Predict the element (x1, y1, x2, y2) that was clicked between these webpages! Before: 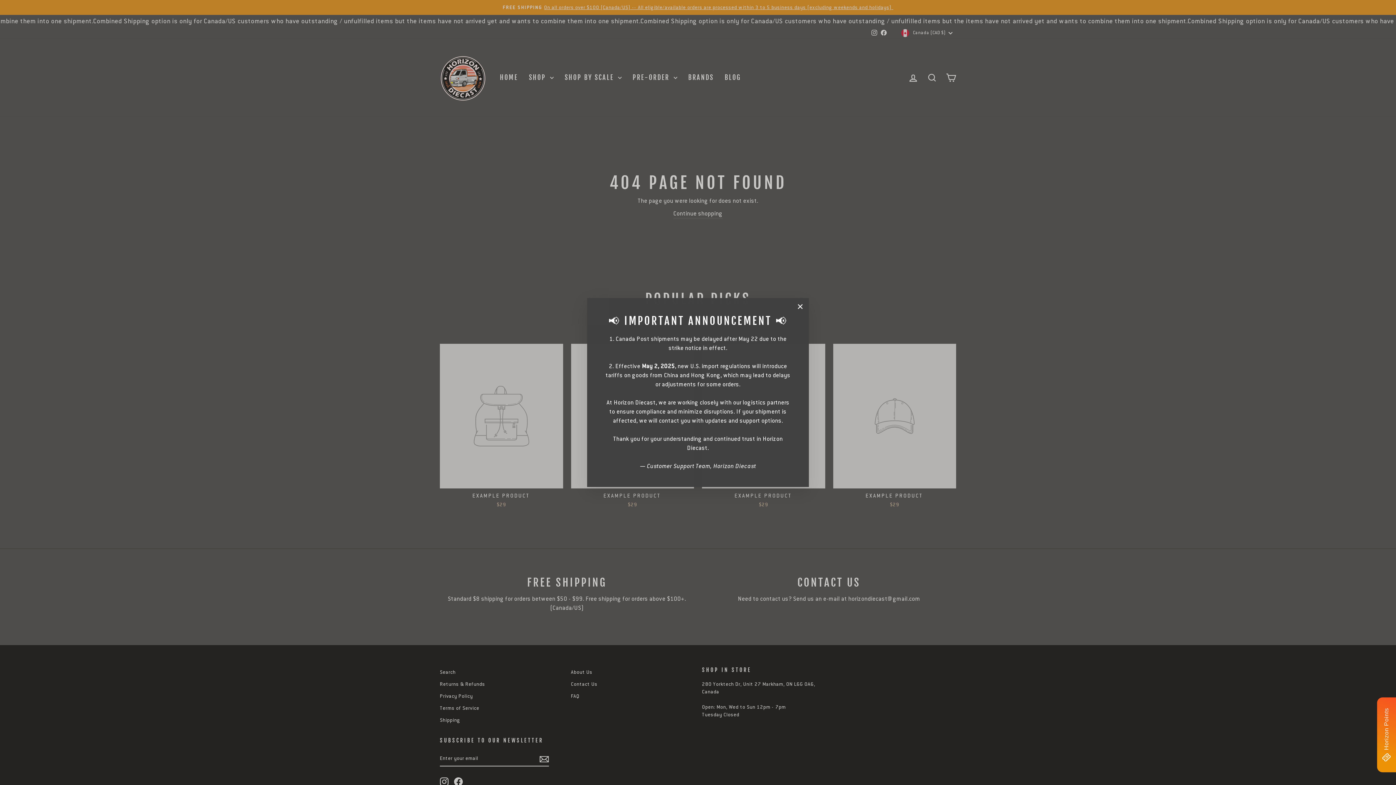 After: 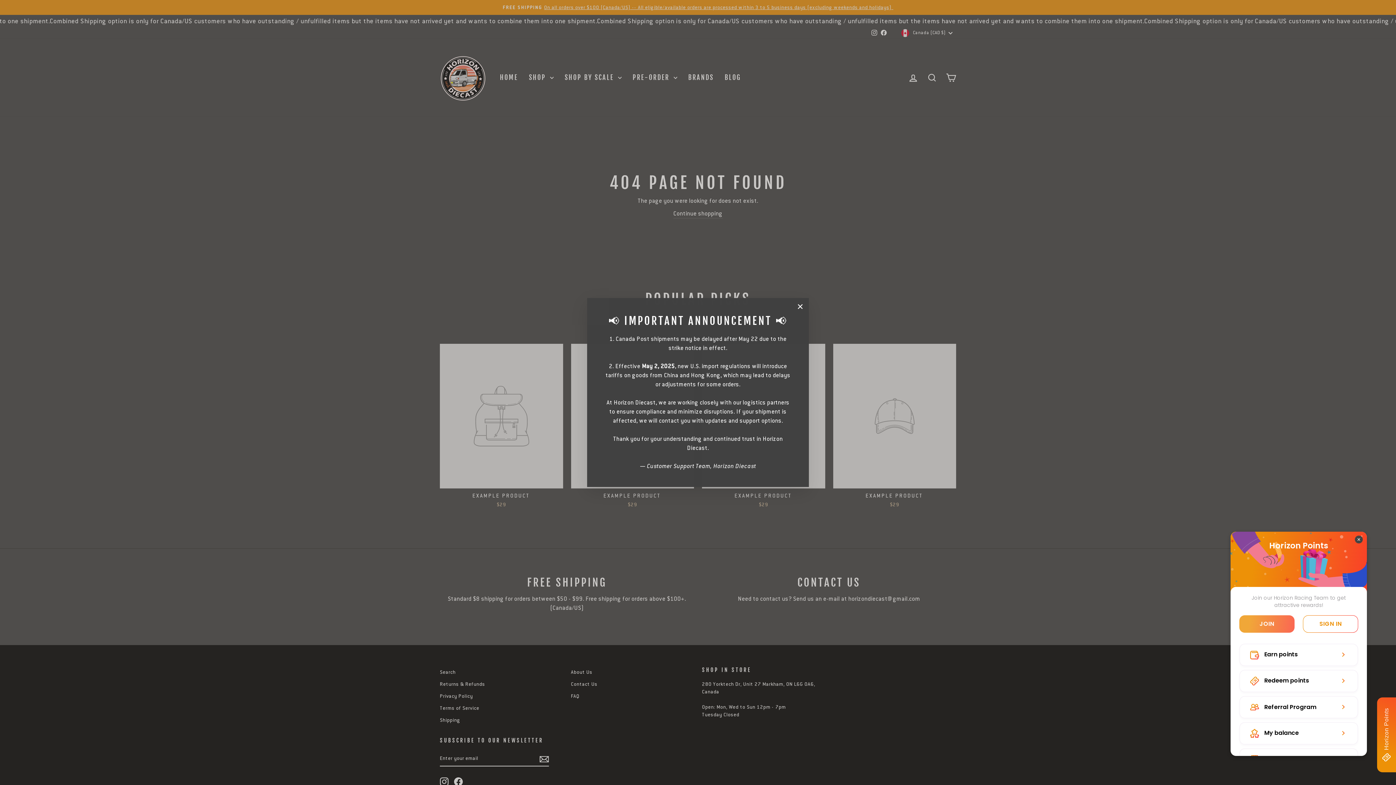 Action: label: BON-Loyalty-btn bbox: (1377, 697, 1396, 772)